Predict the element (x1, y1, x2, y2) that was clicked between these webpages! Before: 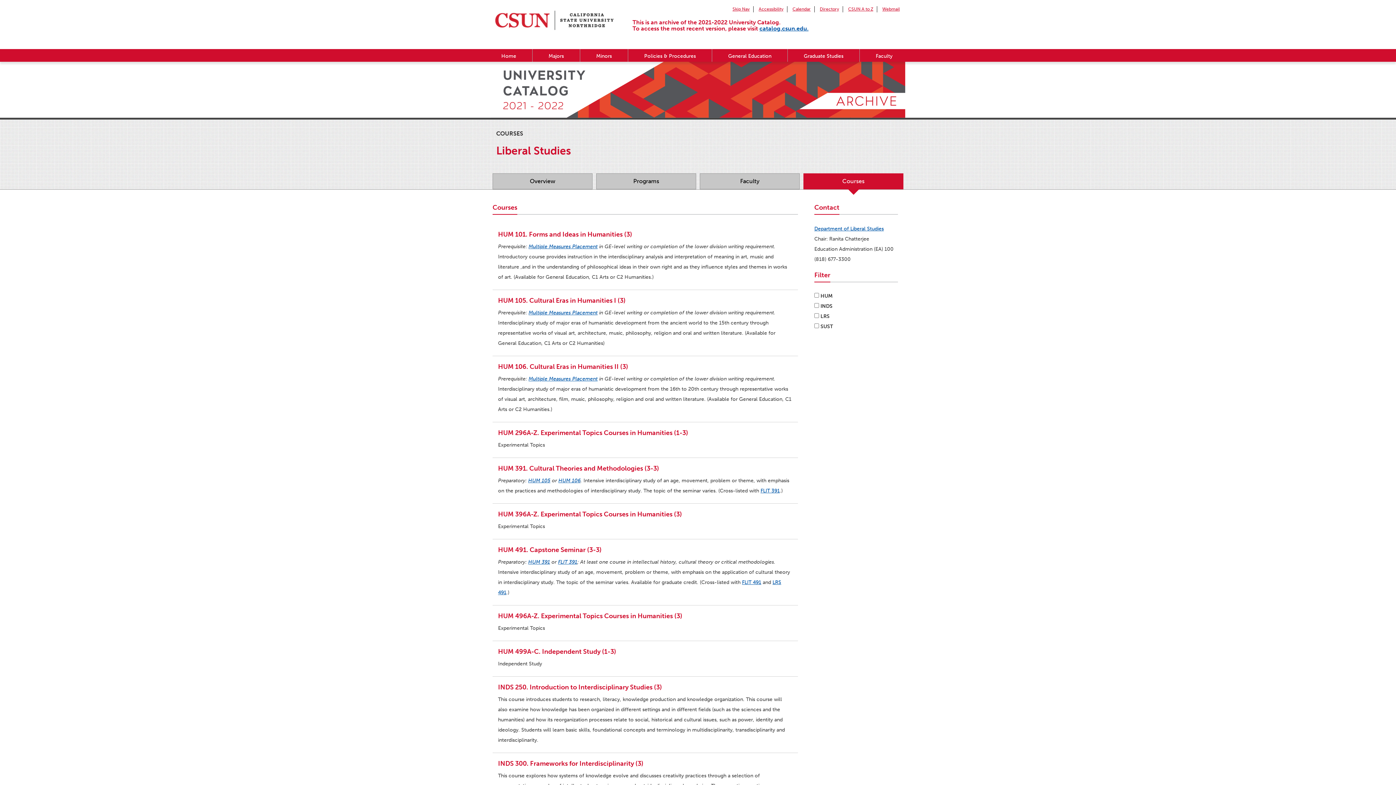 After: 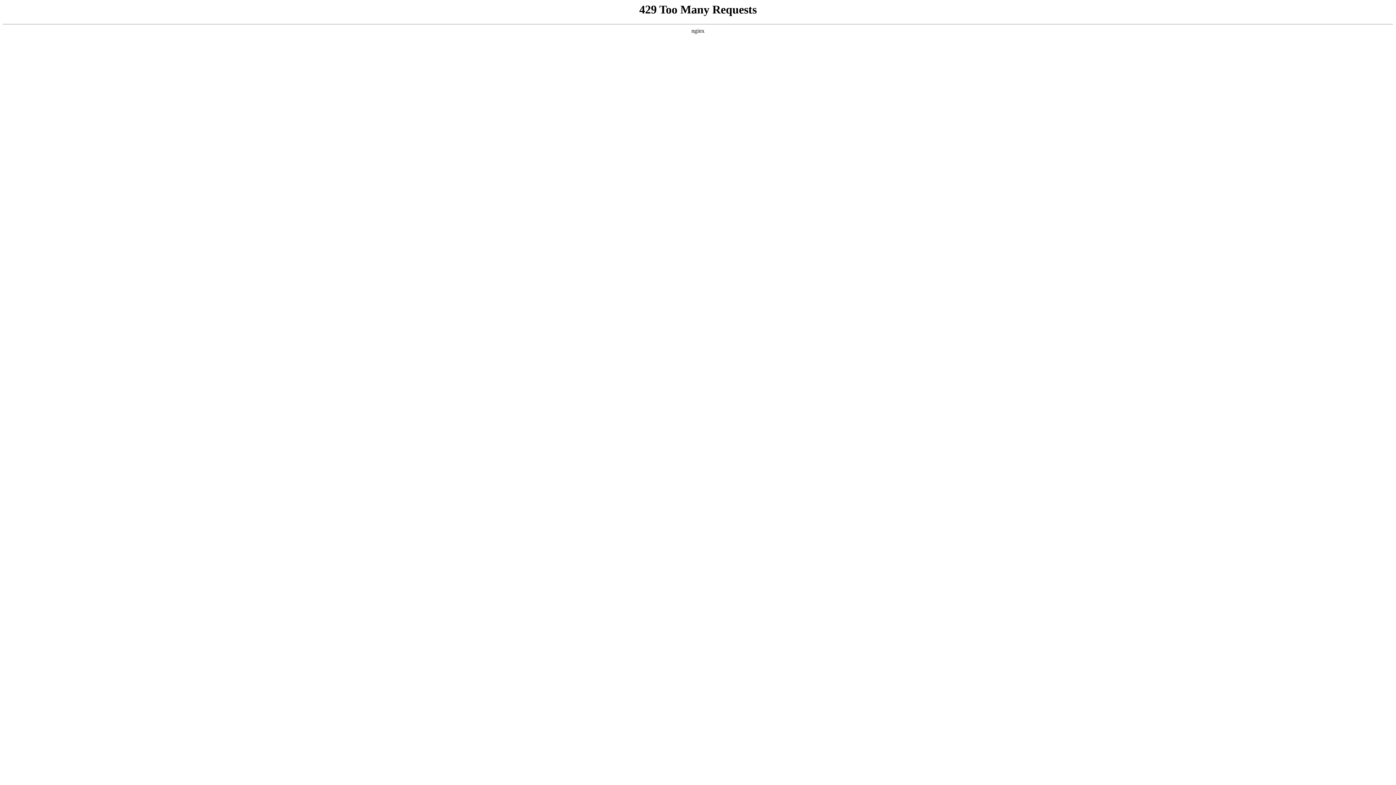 Action: label: Faculty bbox: (700, 173, 800, 189)